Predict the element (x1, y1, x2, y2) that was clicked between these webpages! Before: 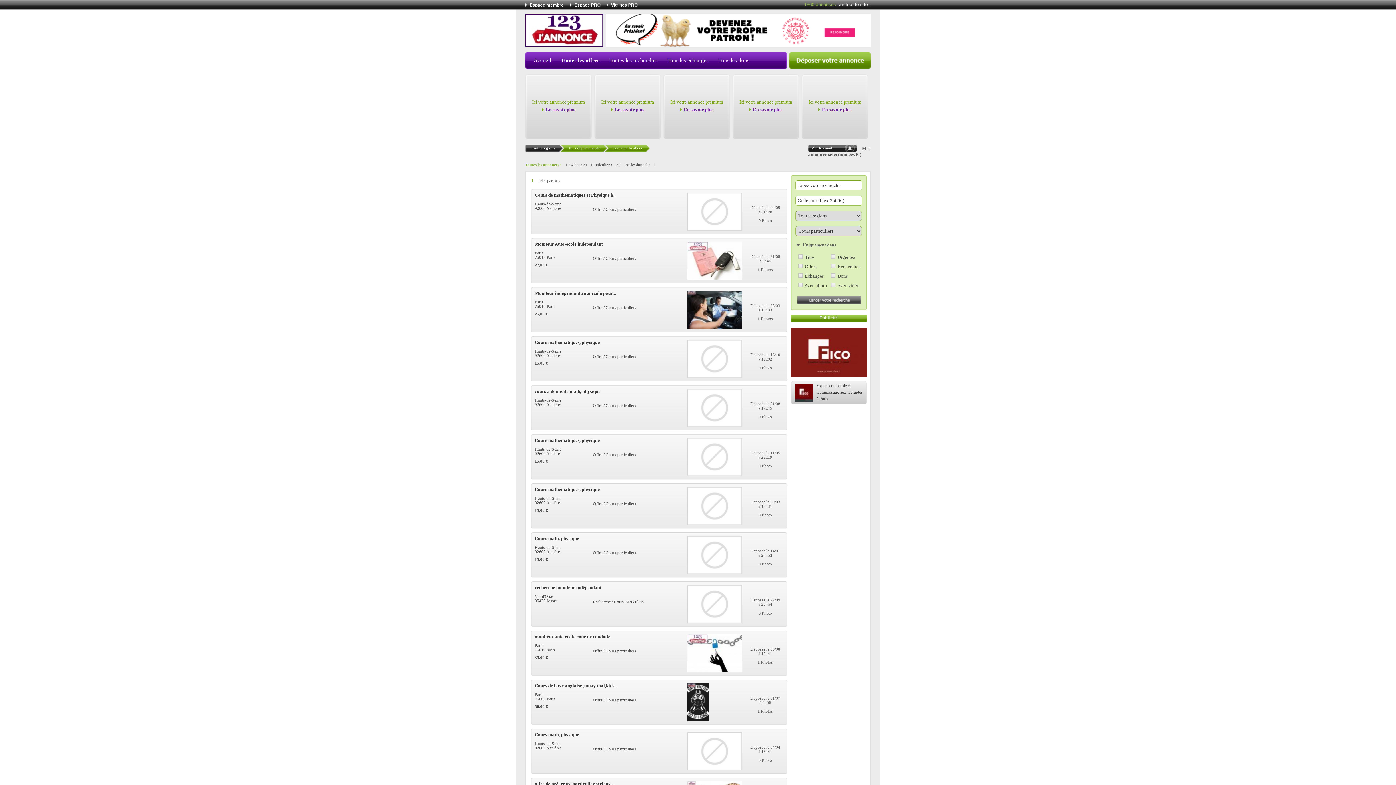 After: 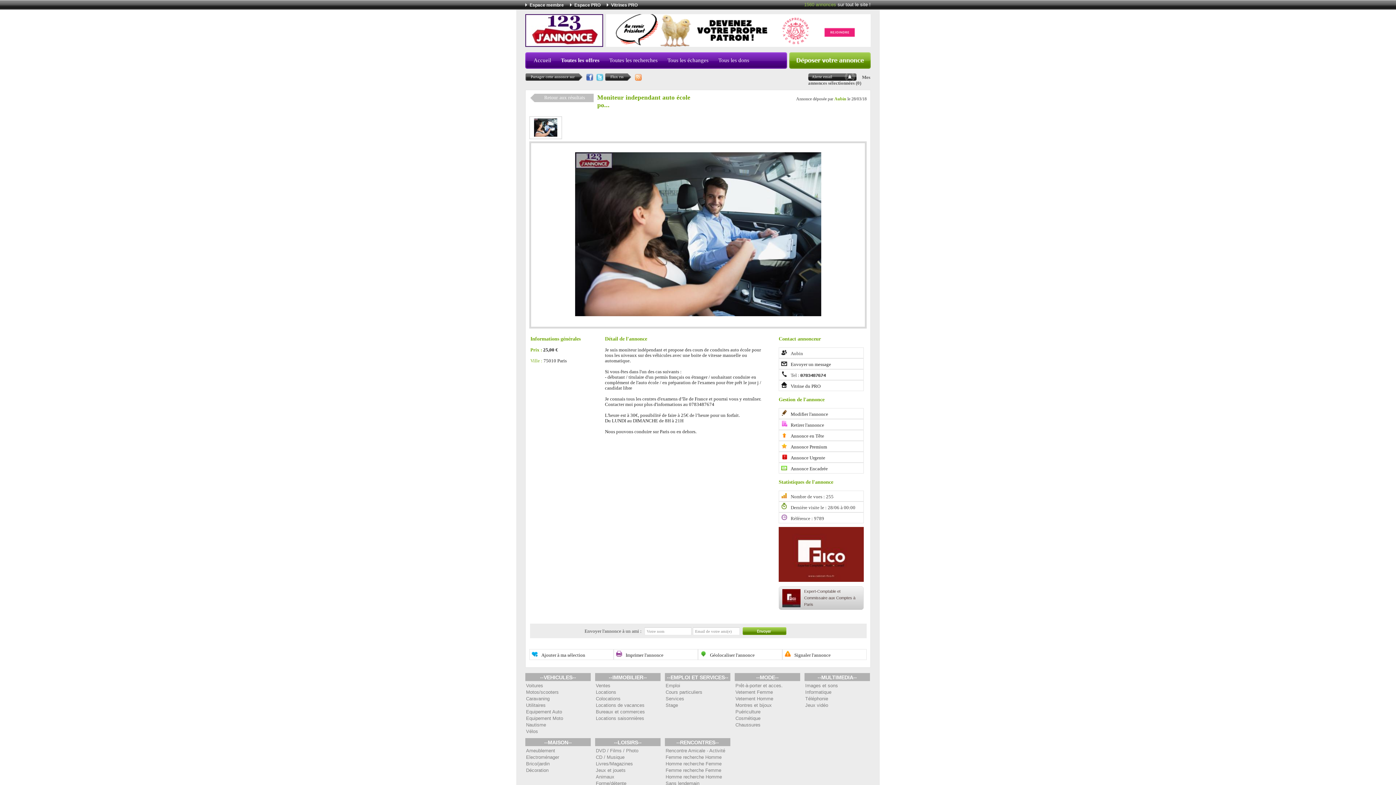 Action: bbox: (531, 287, 787, 332) label: Moniteur independant auto école pour...

Paris
75010 Paris

25,00 €

Offre / Cours particuliers

Déposée le 28/03
à 10h33

1 Photos